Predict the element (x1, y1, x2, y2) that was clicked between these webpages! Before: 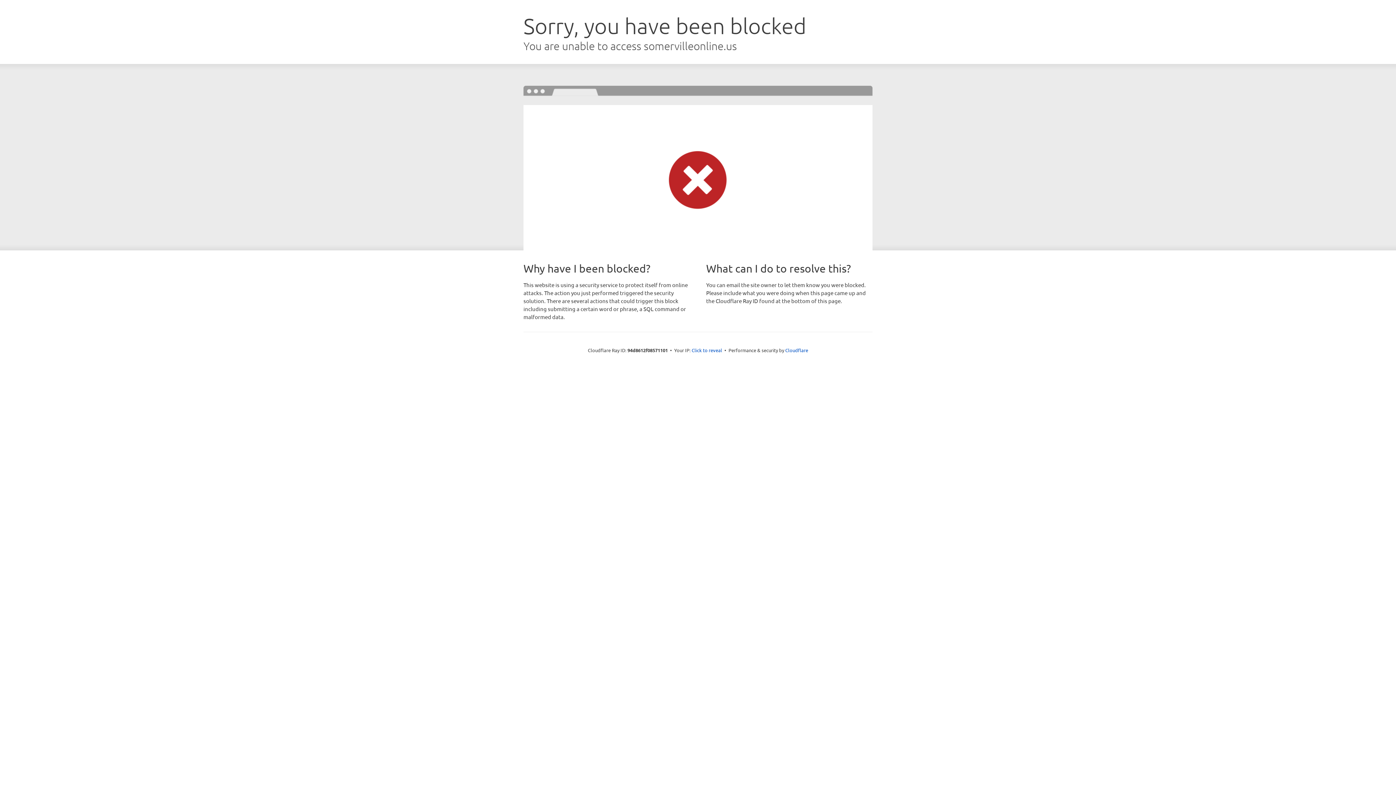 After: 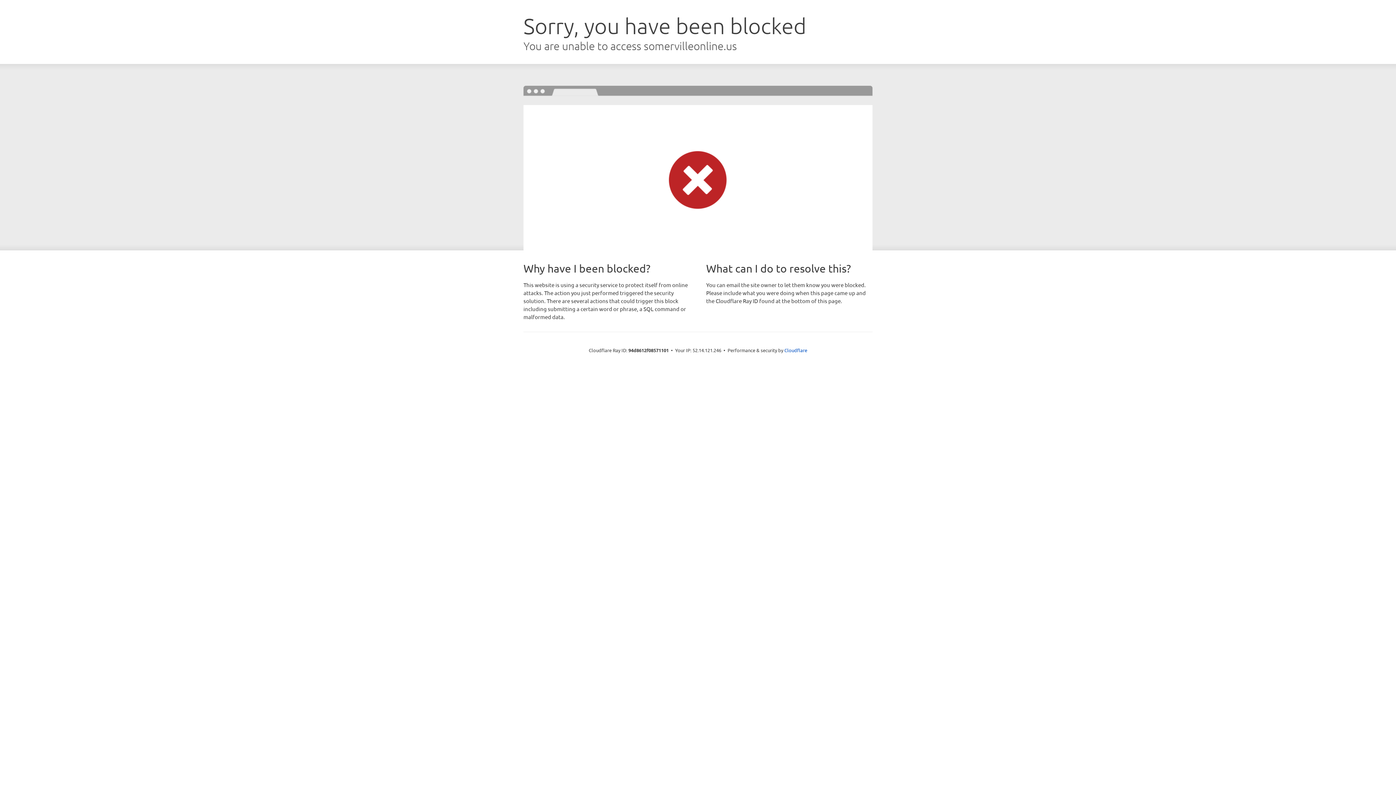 Action: bbox: (691, 346, 722, 353) label: Click to reveal